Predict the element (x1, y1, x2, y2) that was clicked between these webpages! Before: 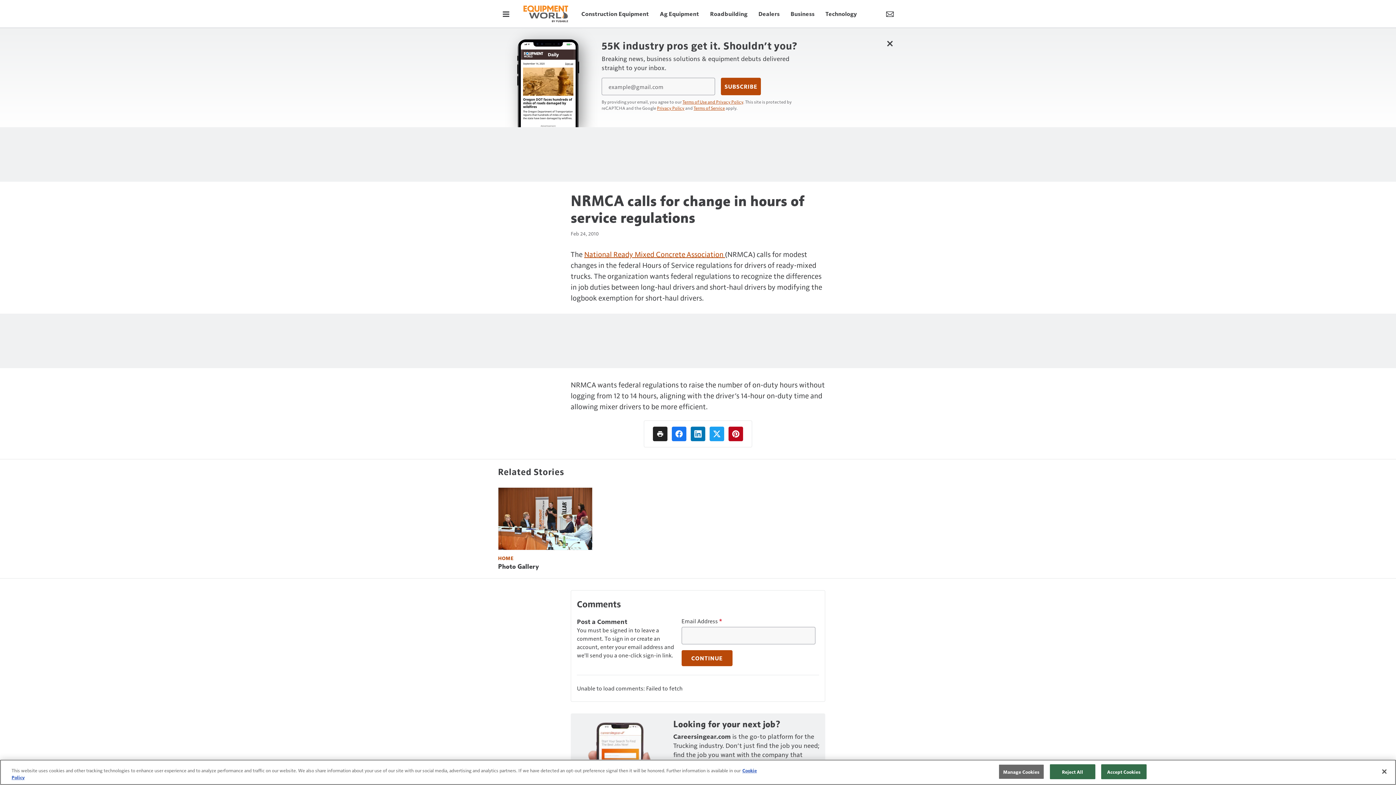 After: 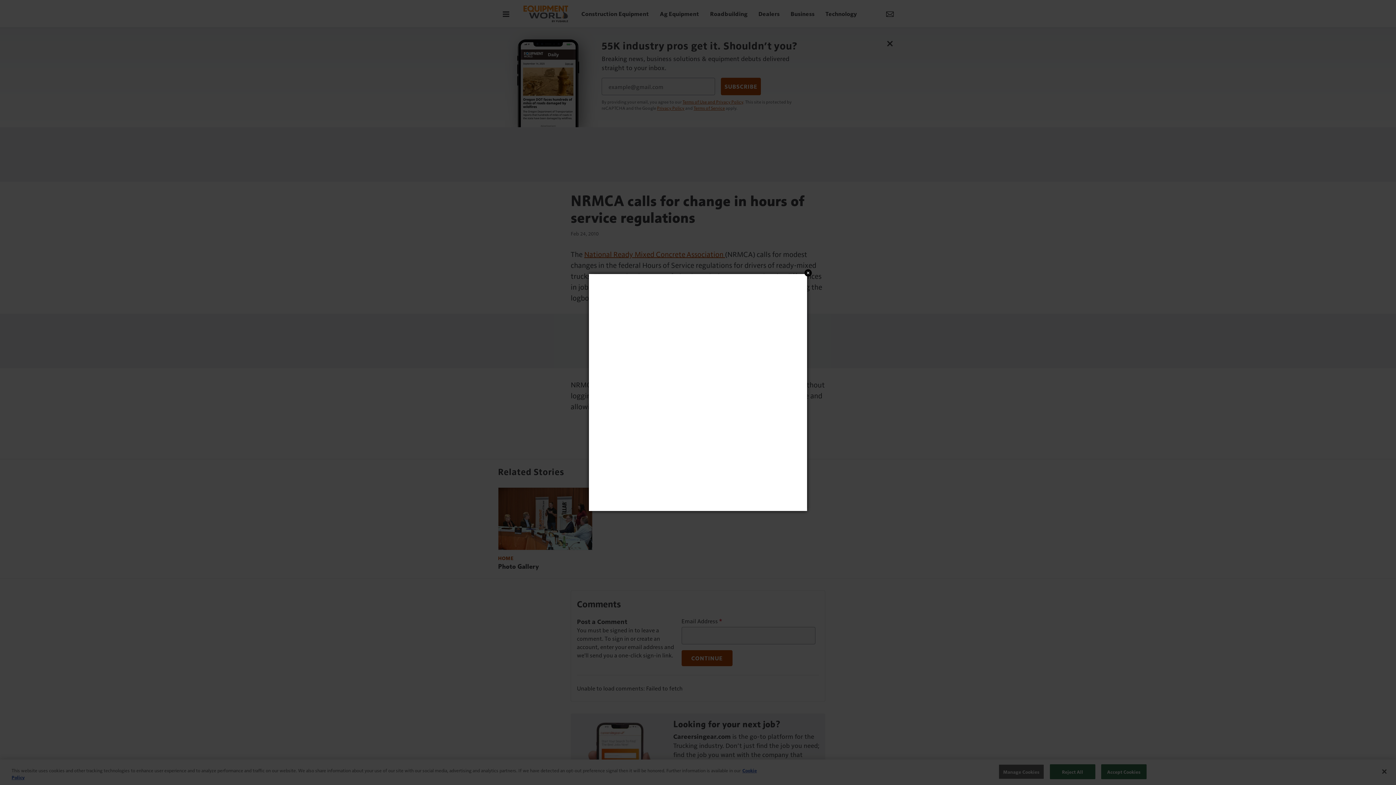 Action: bbox: (709, 426, 724, 441)